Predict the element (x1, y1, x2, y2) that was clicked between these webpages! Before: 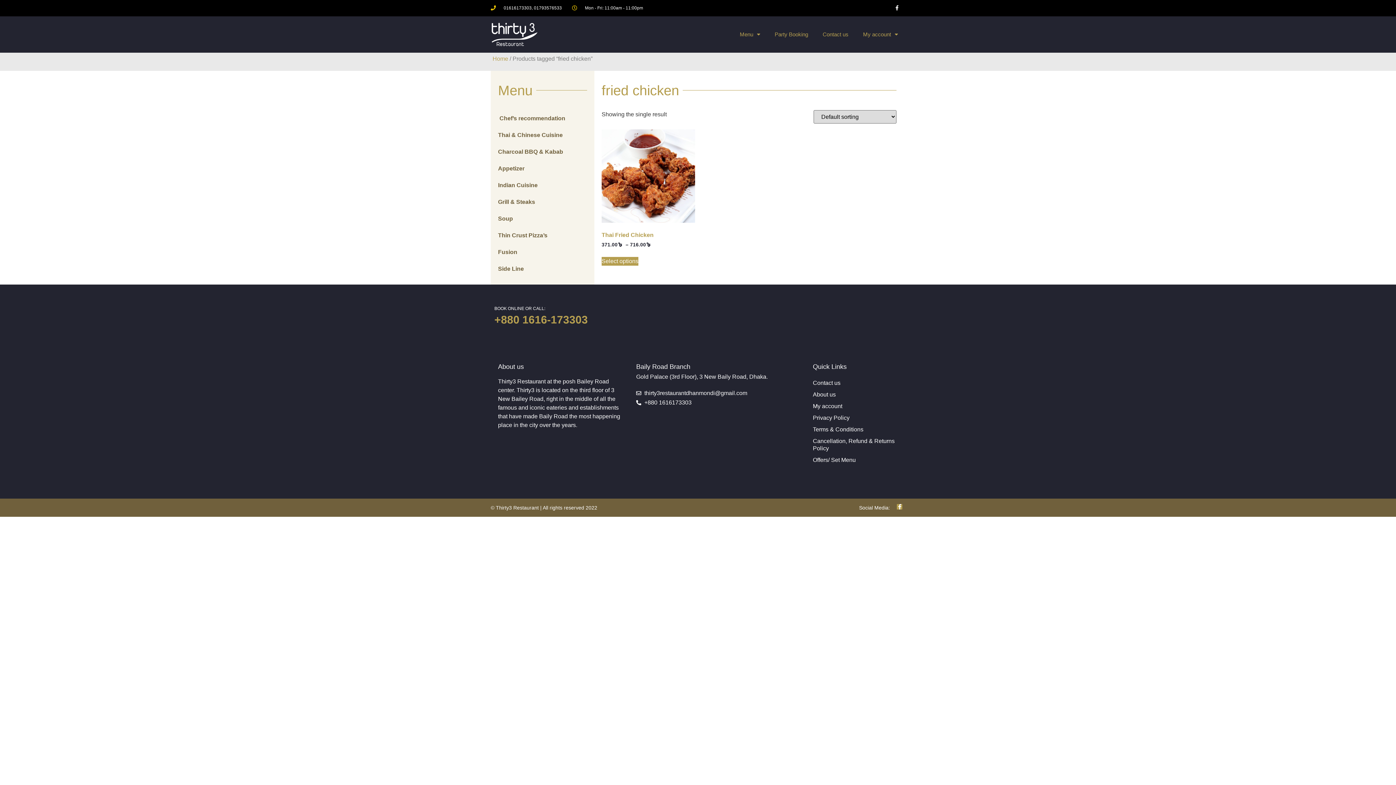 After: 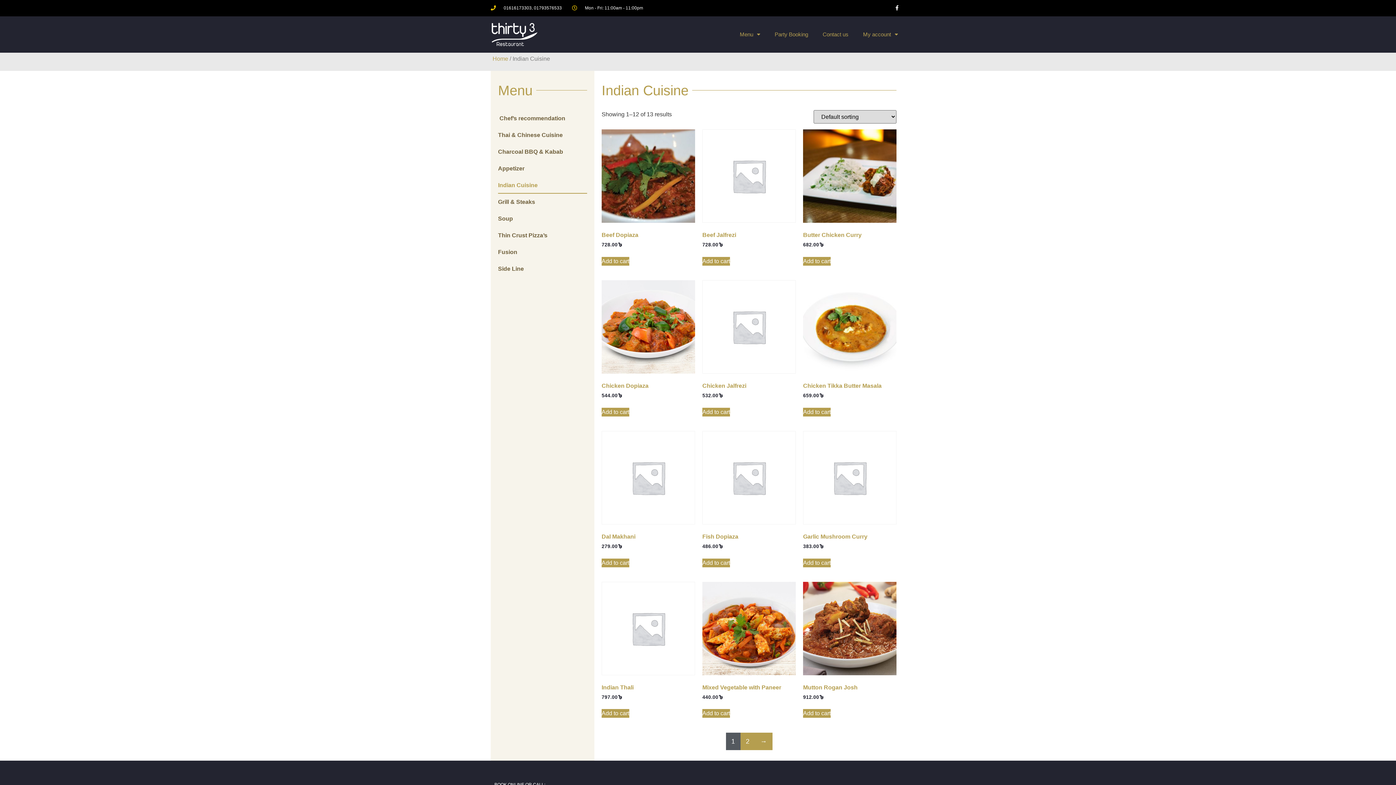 Action: bbox: (498, 177, 587, 193) label: Indian Cuisine